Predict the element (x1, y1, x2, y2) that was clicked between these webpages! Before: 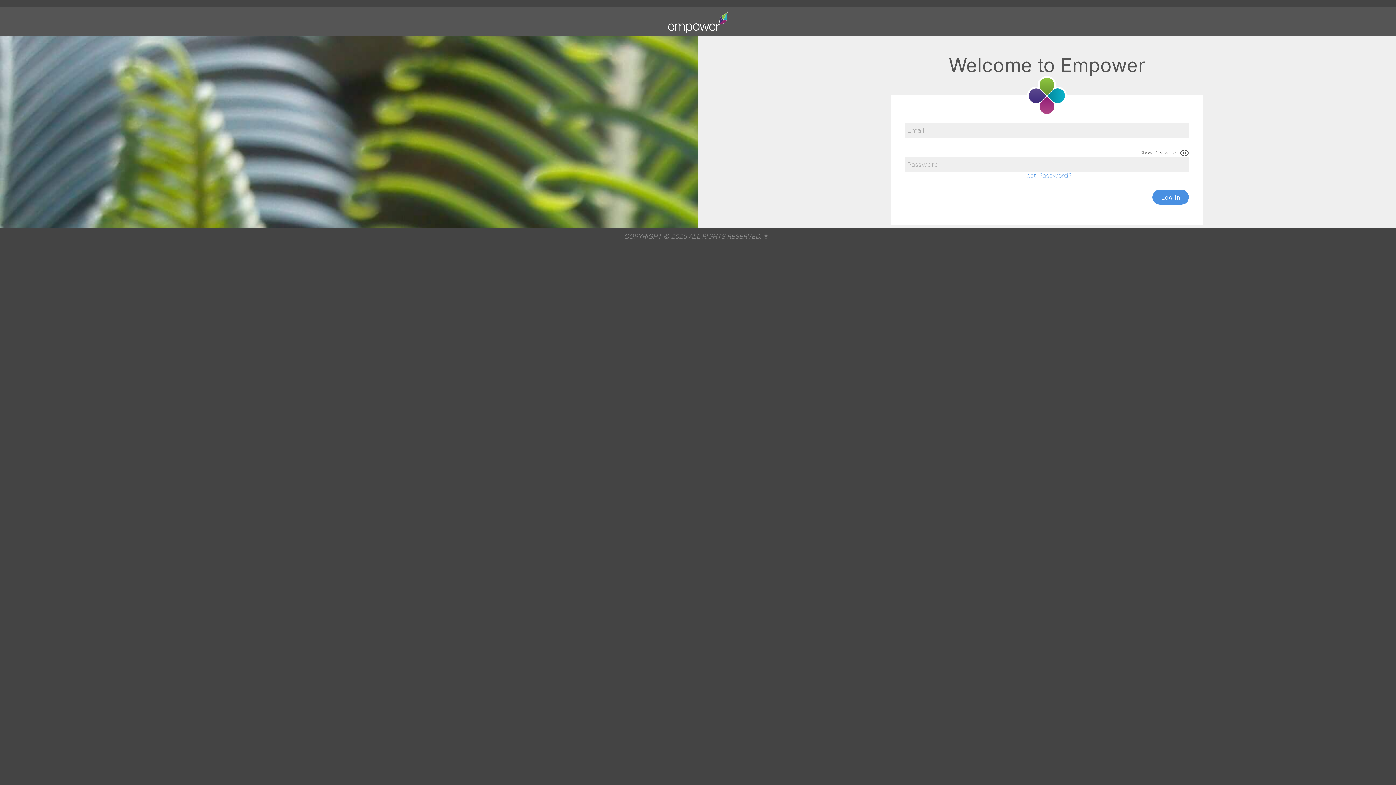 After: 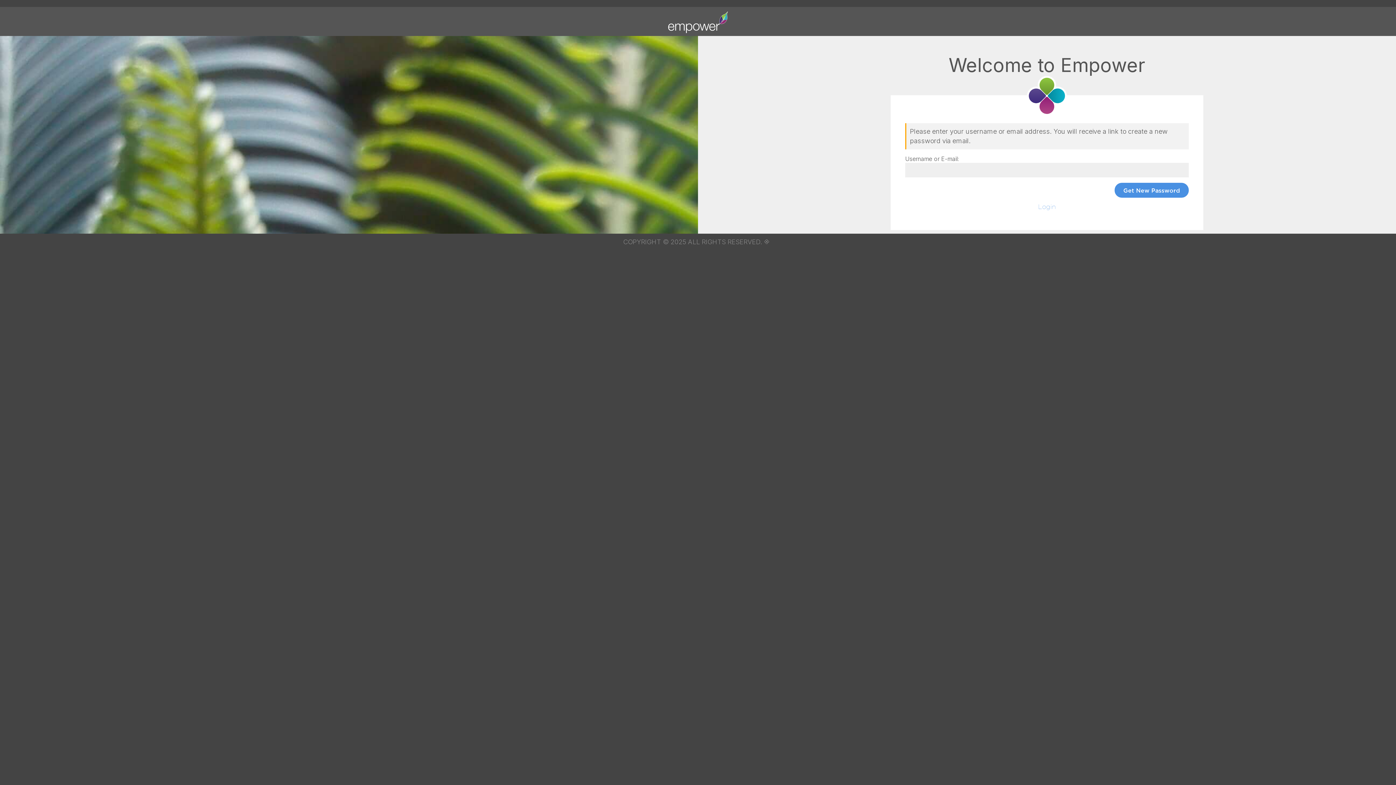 Action: label: Lost Password bbox: (1022, 171, 1071, 178)